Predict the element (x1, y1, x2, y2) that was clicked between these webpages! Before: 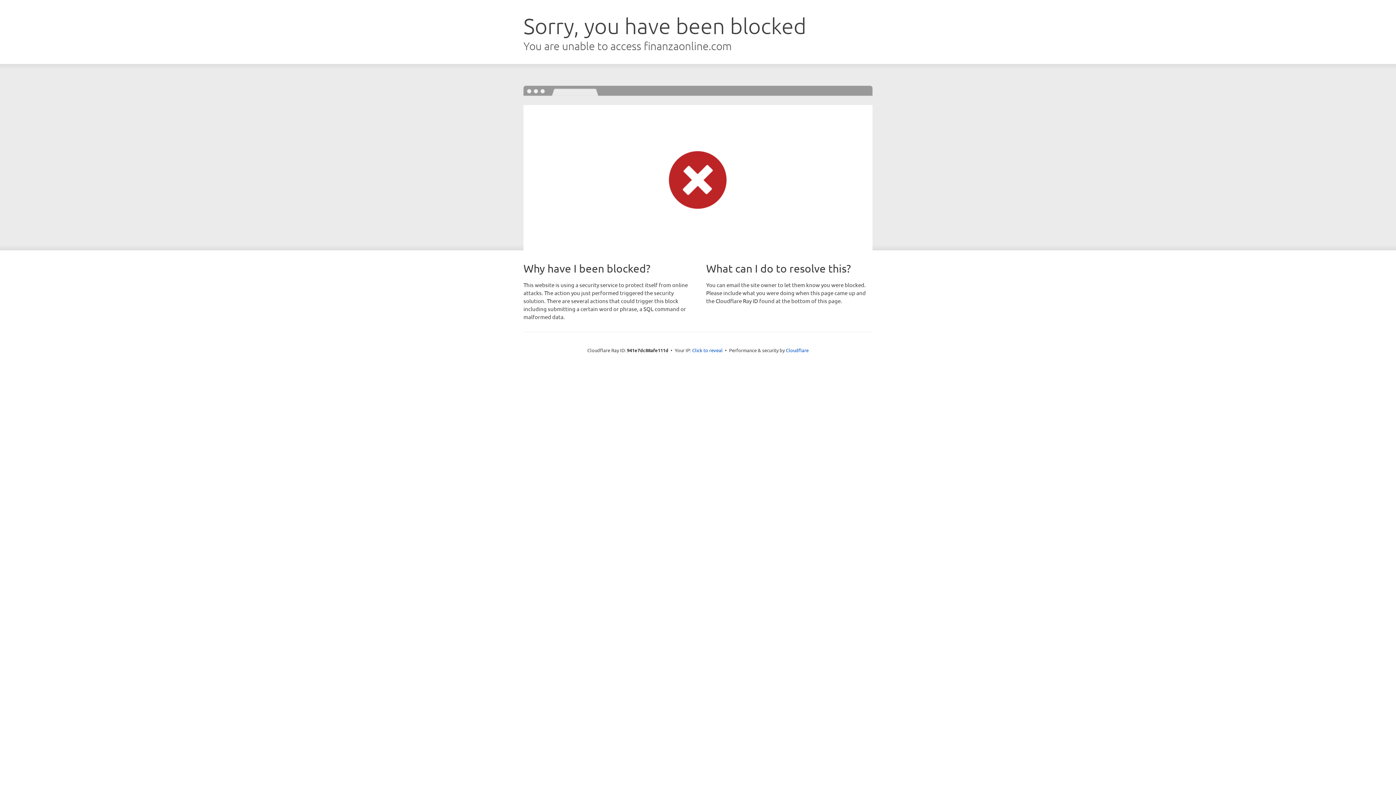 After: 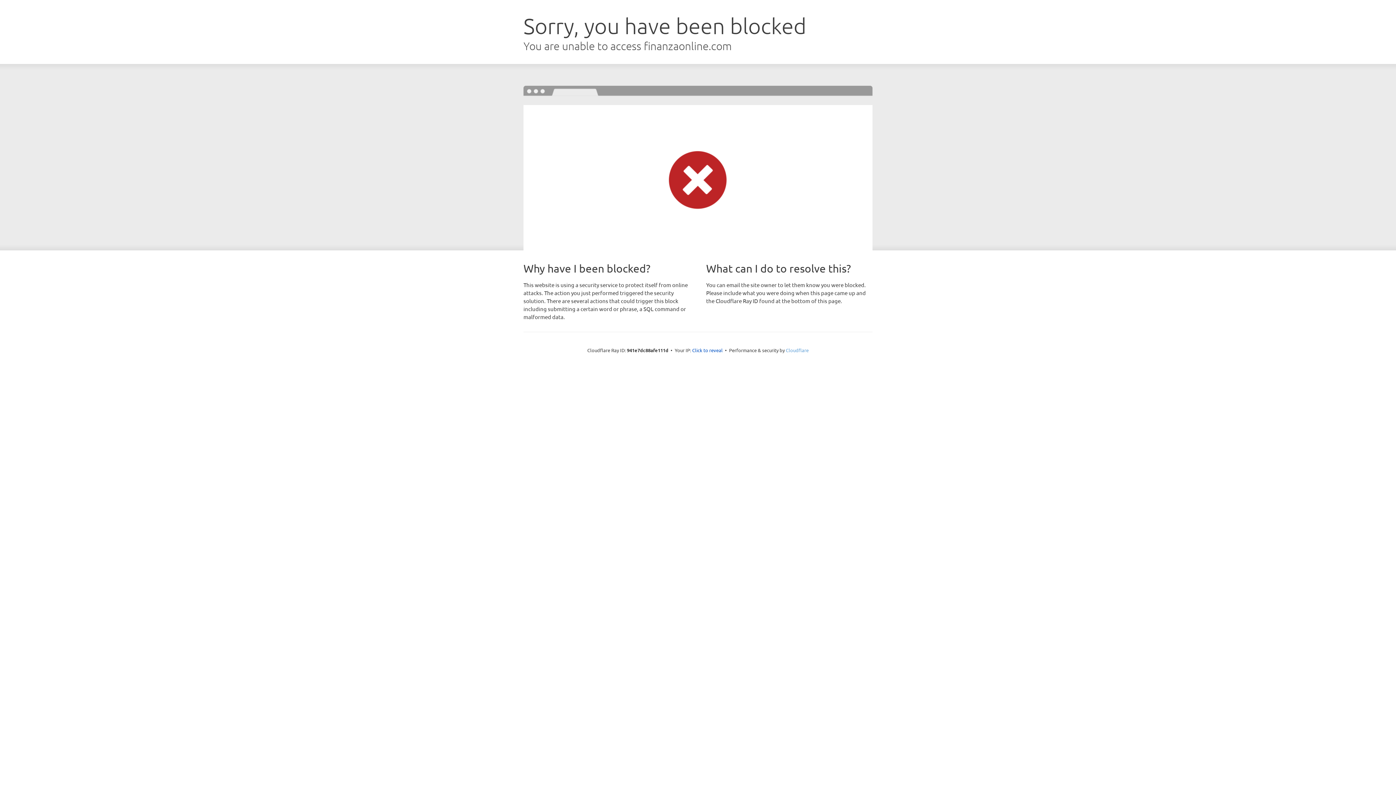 Action: label: Cloudflare bbox: (786, 347, 808, 353)